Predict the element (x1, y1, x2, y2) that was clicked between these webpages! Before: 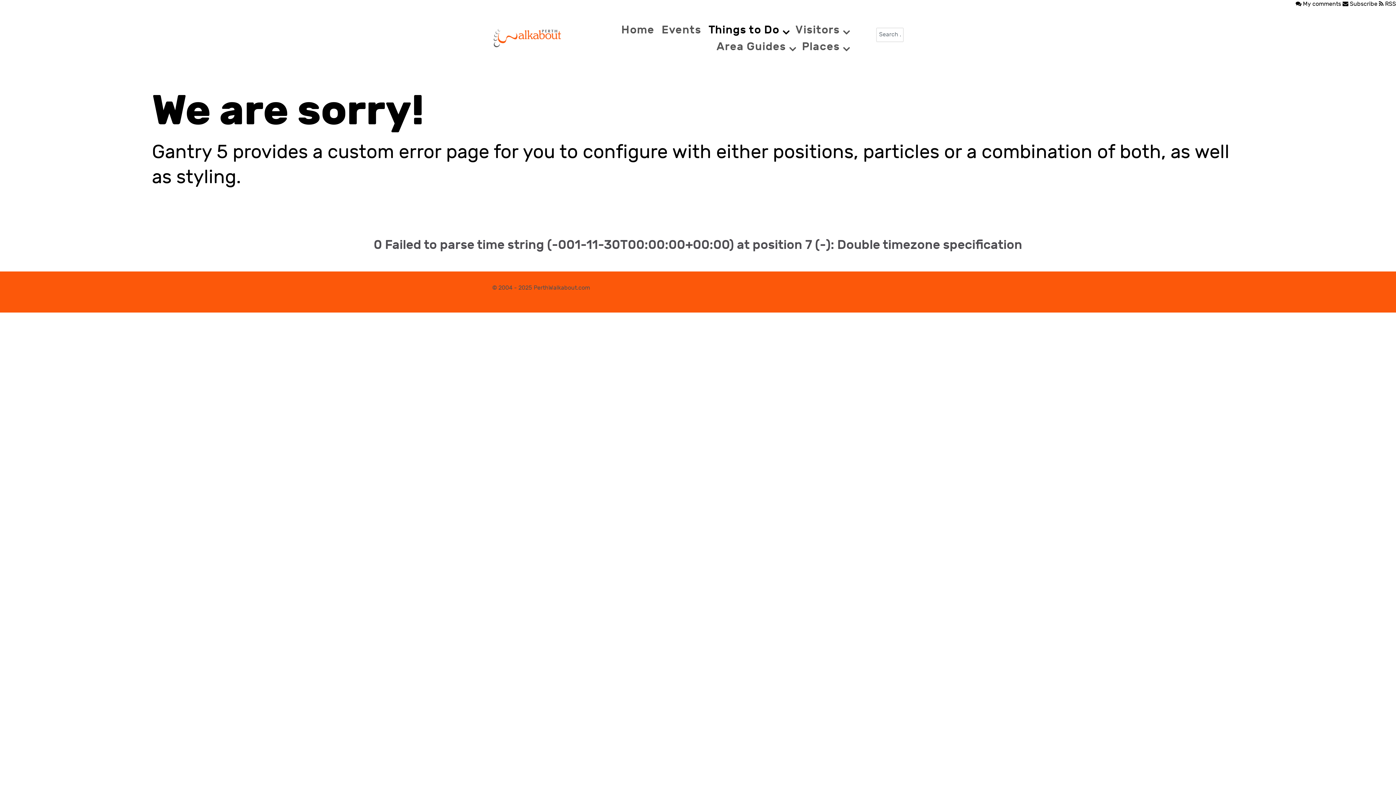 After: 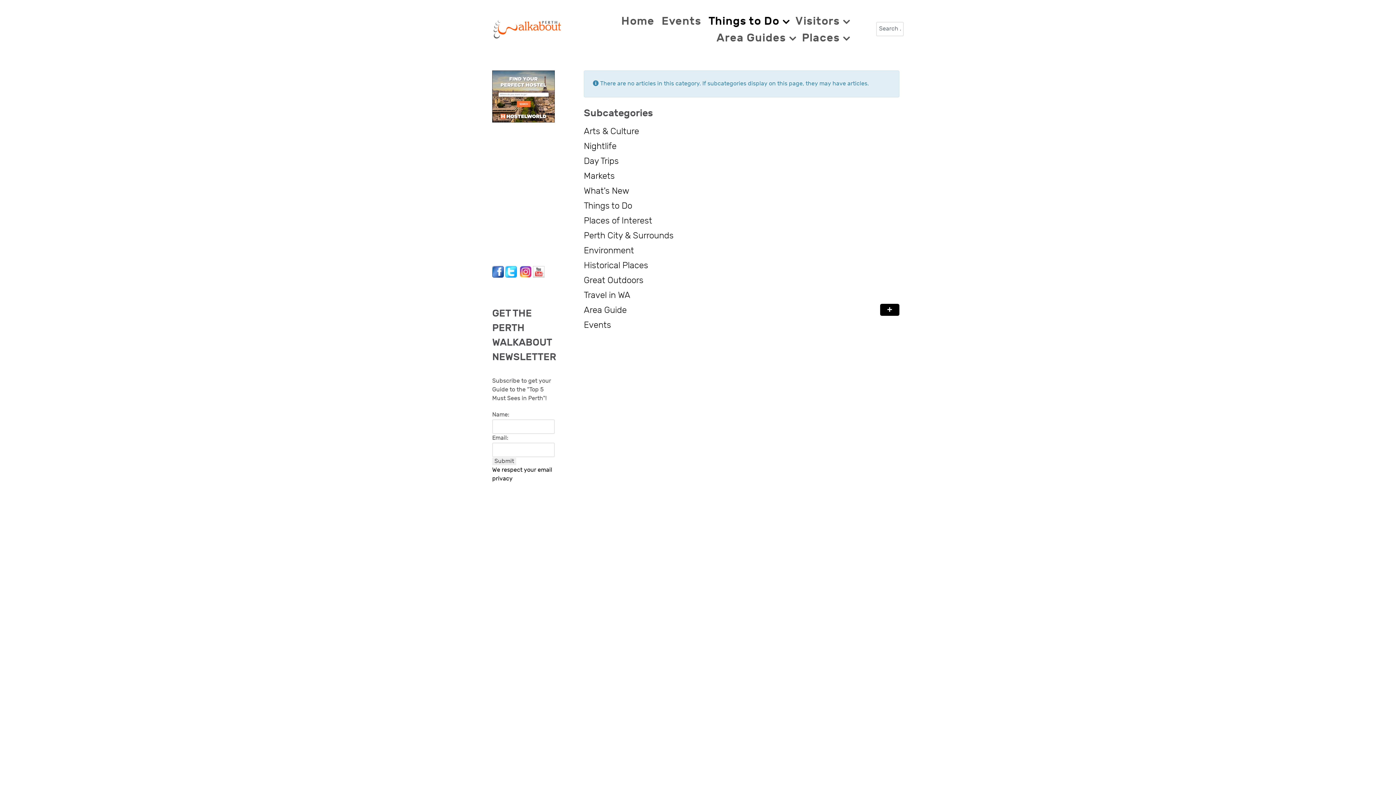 Action: bbox: (705, 21, 791, 37) label: Things to Do 